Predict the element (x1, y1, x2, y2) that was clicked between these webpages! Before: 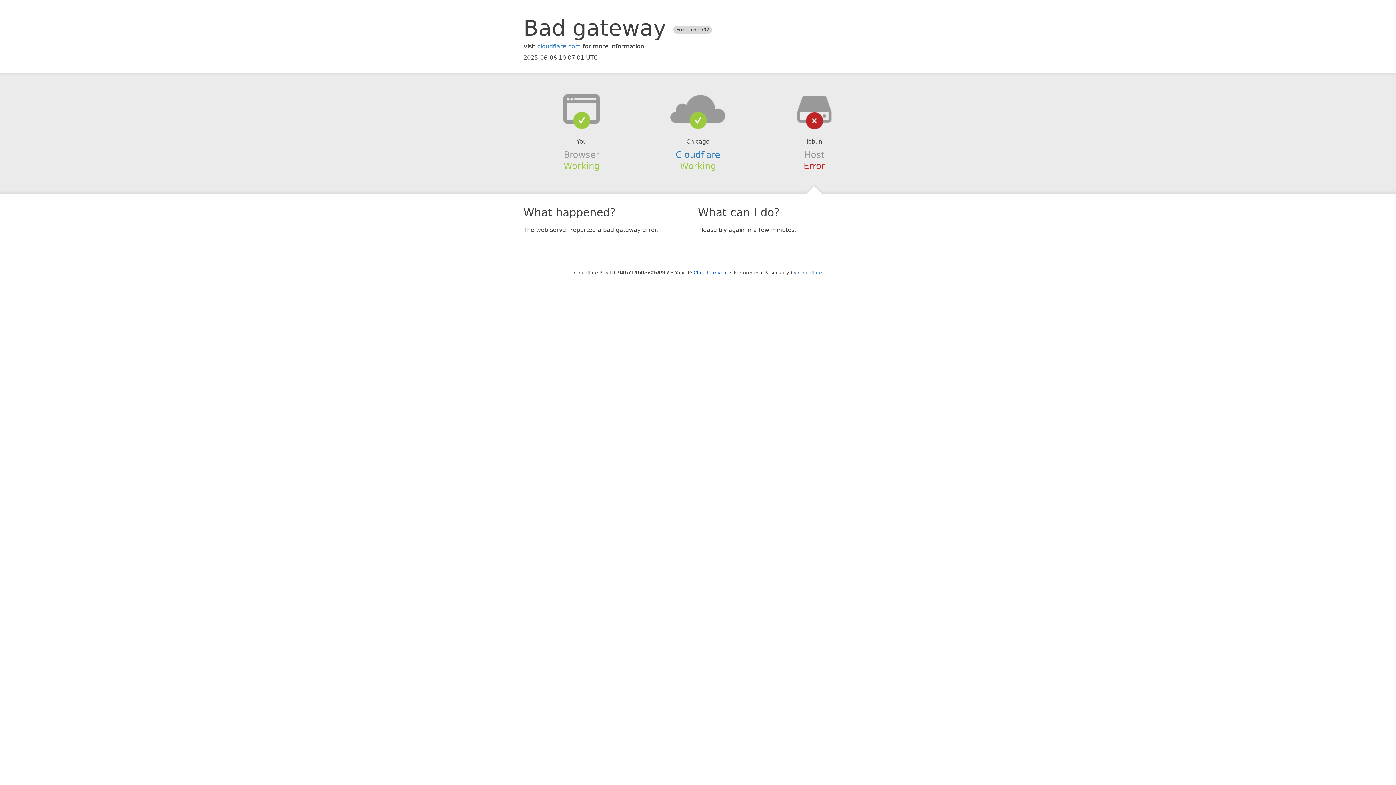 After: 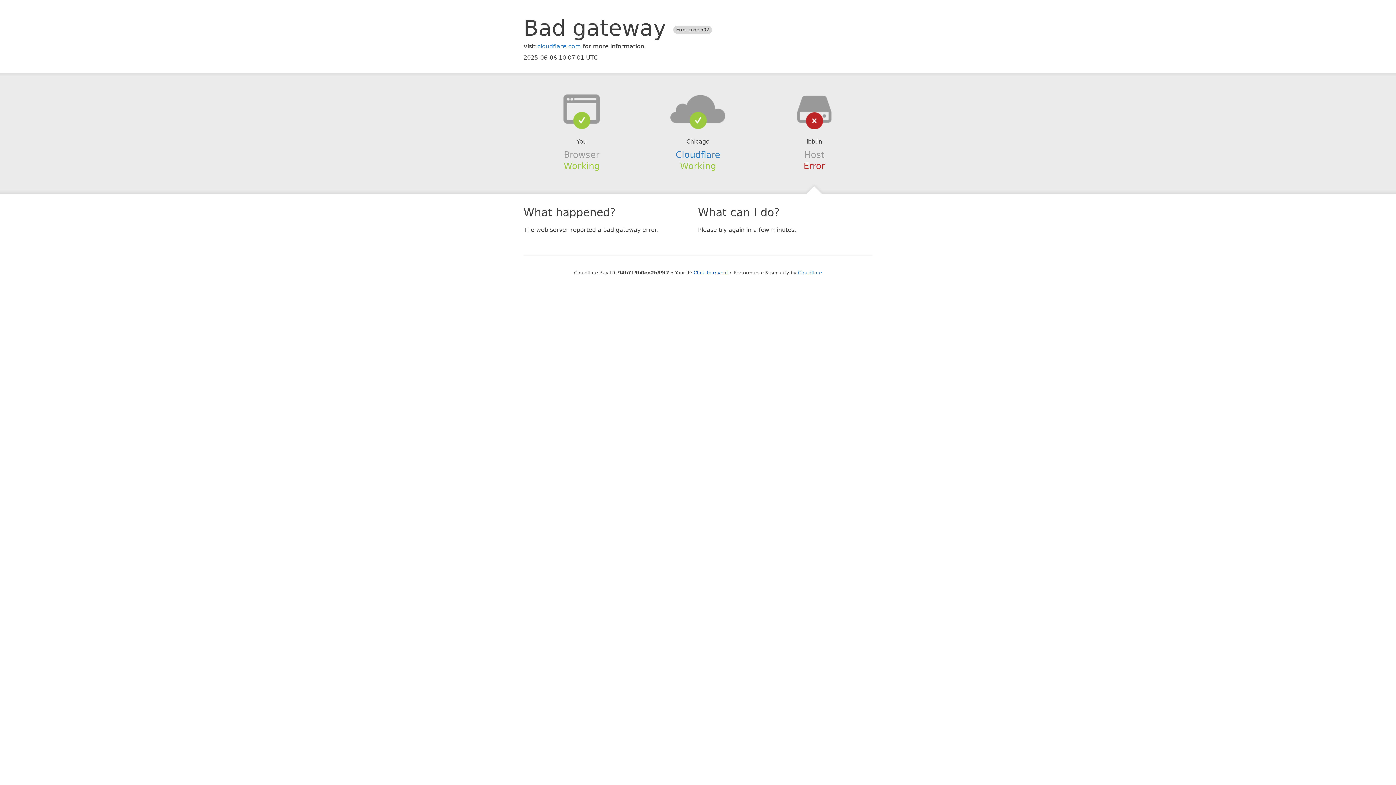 Action: bbox: (639, 94, 756, 123)